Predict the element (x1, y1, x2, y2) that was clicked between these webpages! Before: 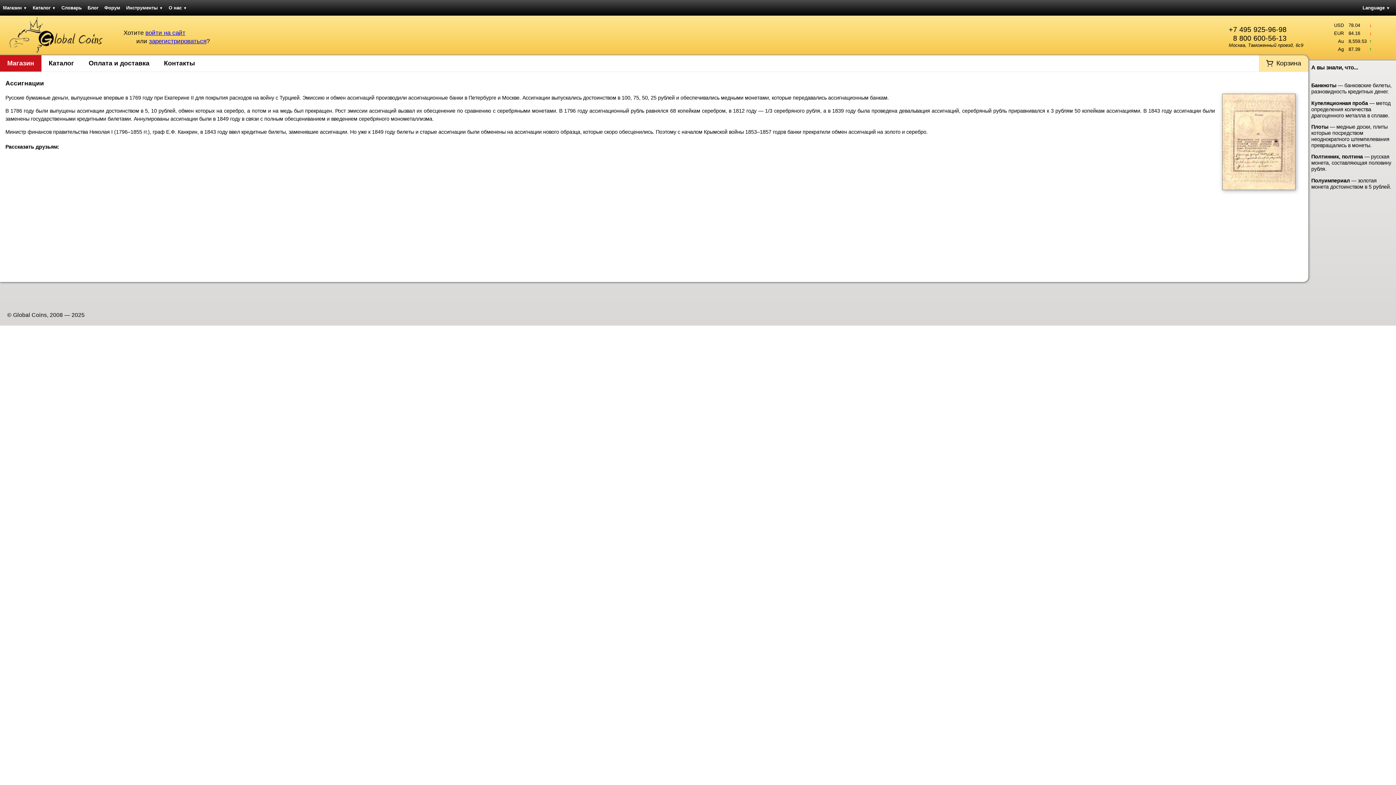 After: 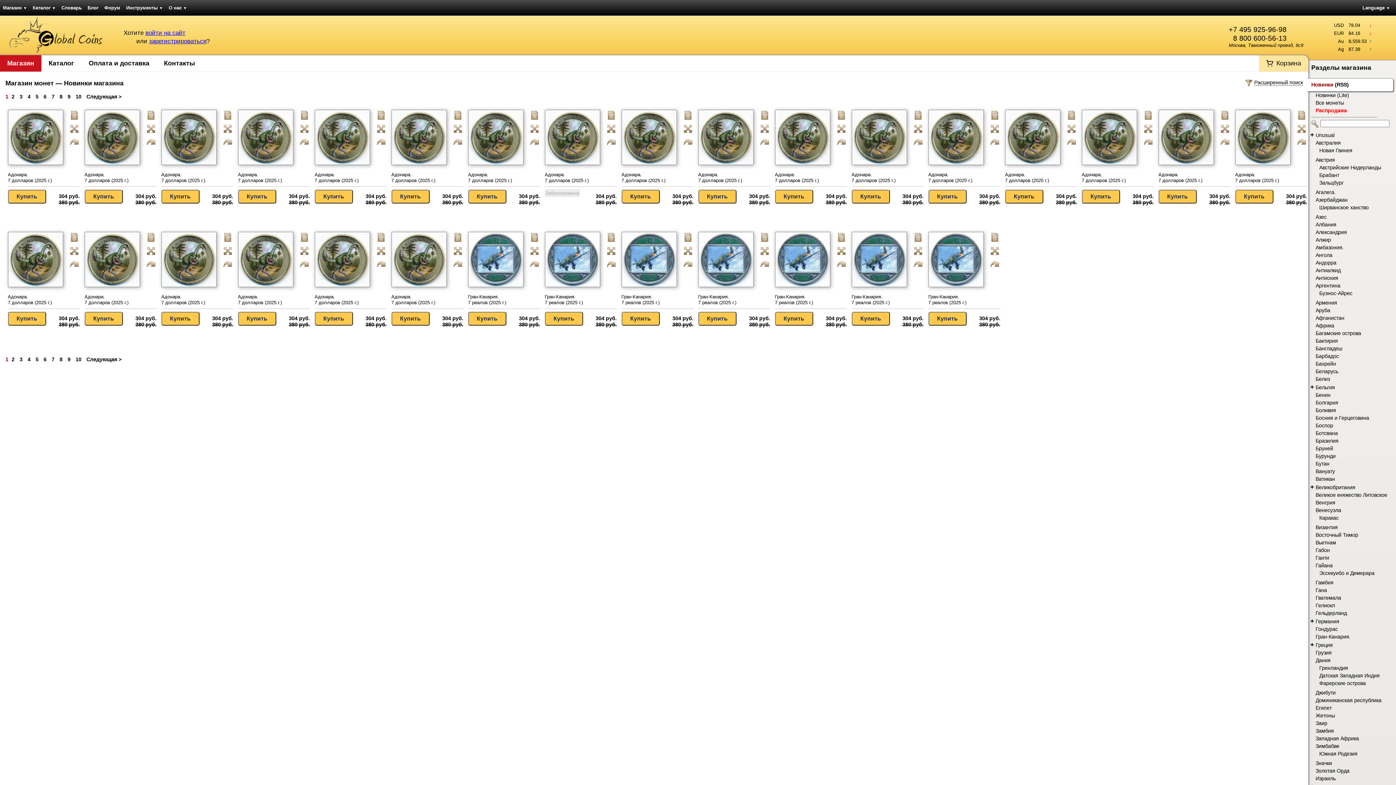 Action: label: Корзина bbox: (1259, 55, 1308, 71)